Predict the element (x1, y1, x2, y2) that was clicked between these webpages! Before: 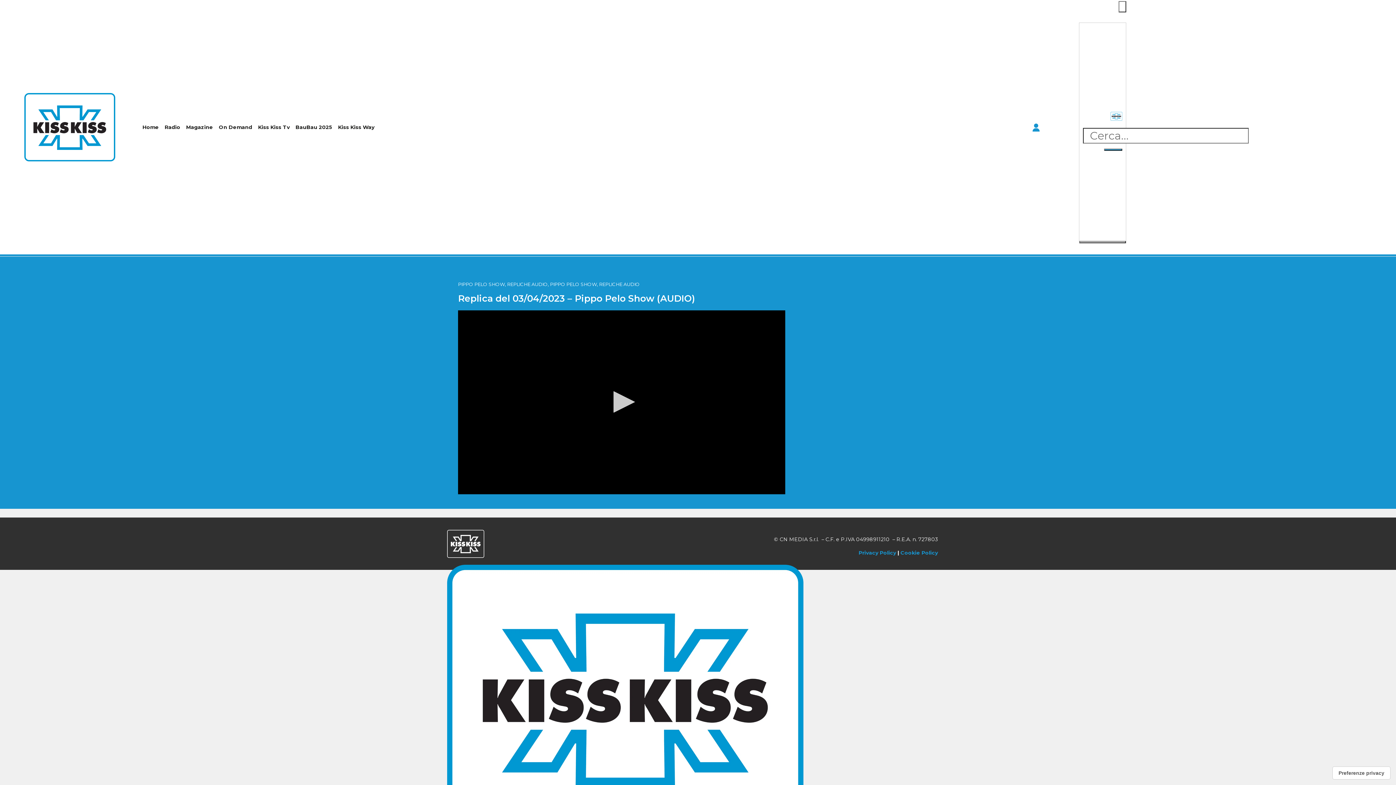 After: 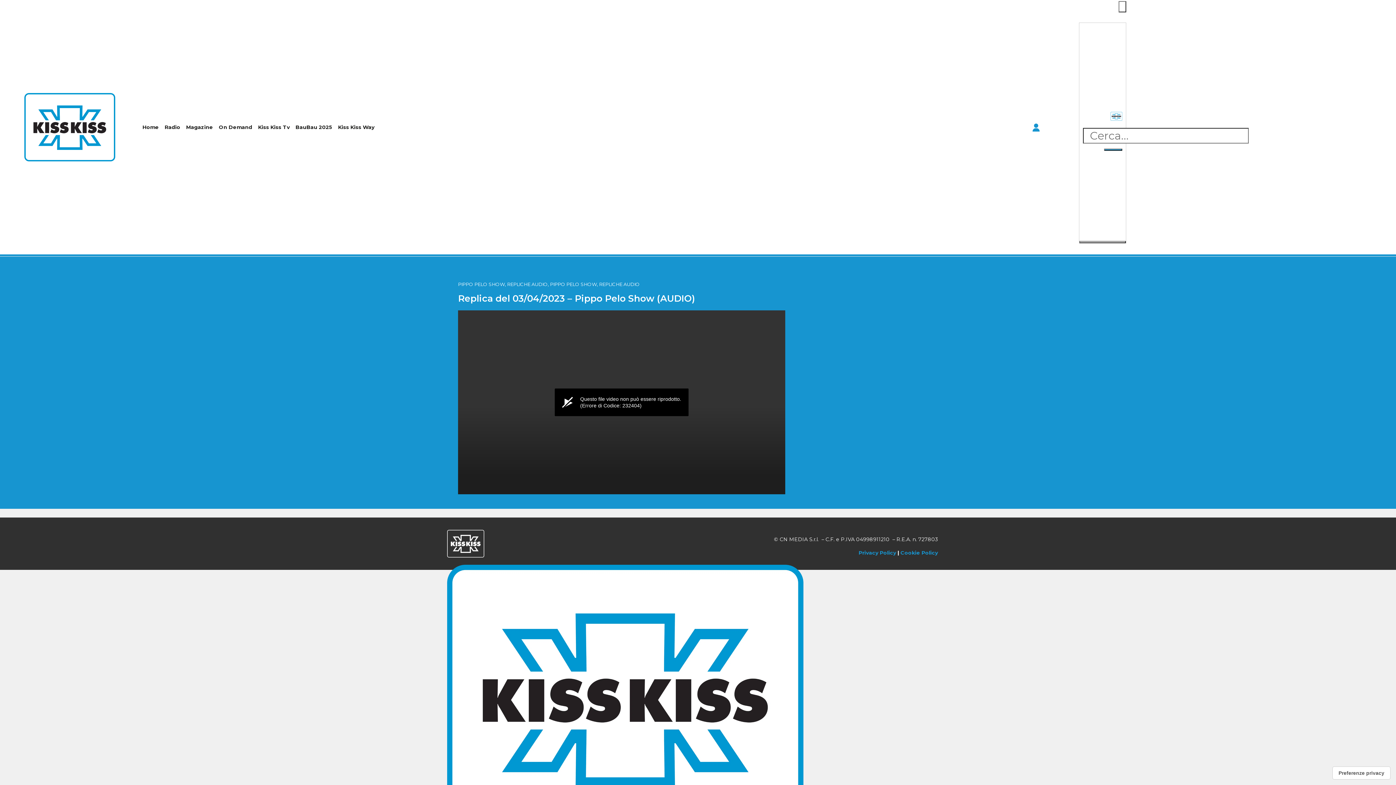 Action: label: Play bbox: (605, 386, 637, 418)